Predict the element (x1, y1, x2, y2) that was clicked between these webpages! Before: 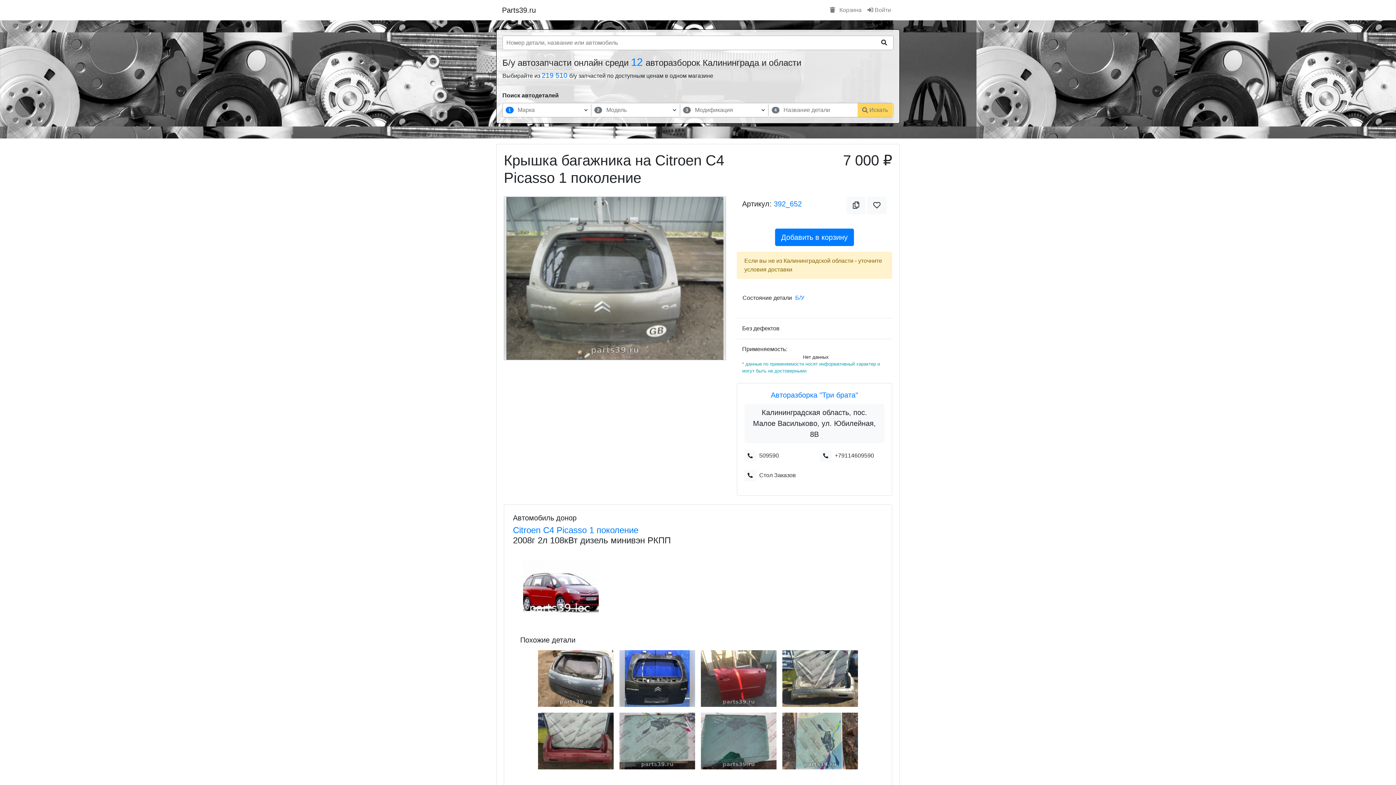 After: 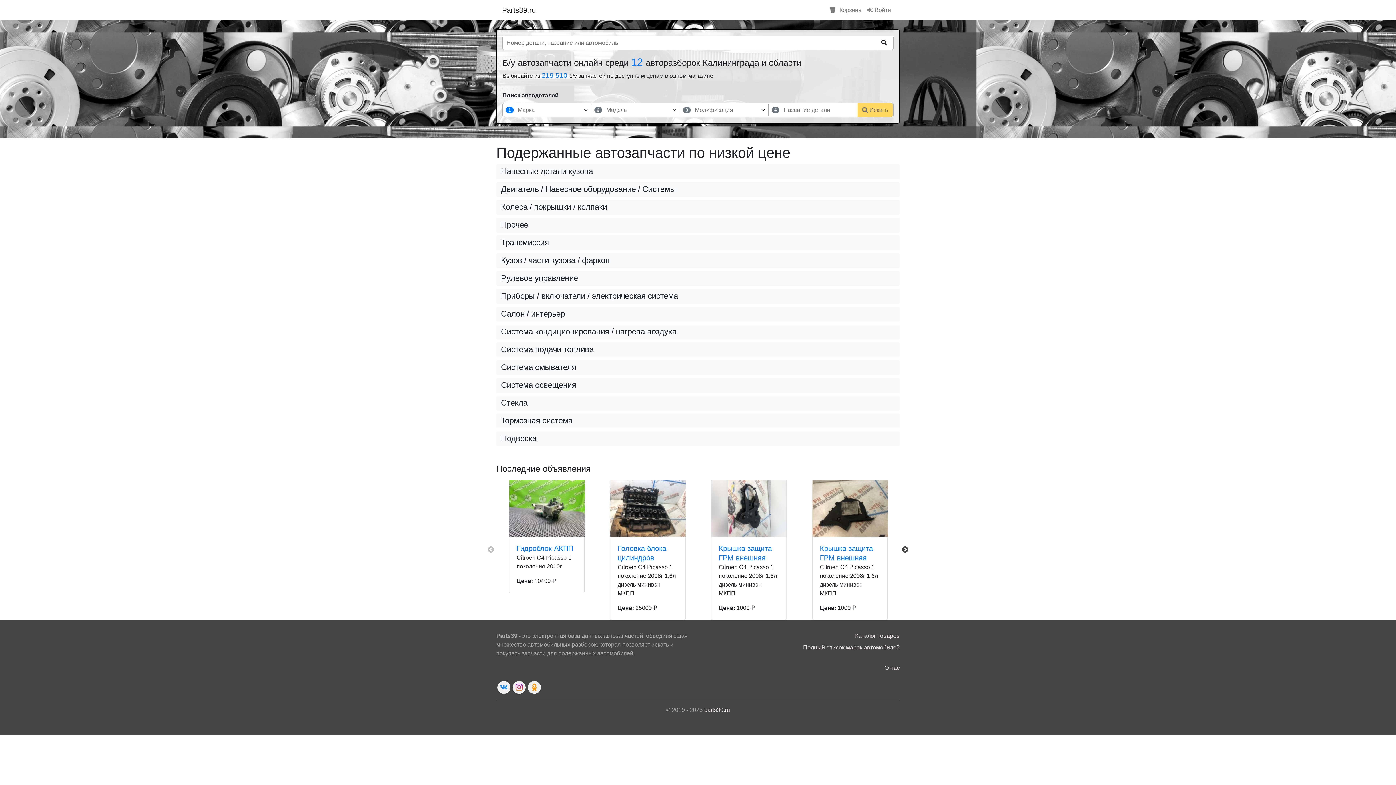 Action: bbox: (589, 525, 638, 535) label: 1 поколение